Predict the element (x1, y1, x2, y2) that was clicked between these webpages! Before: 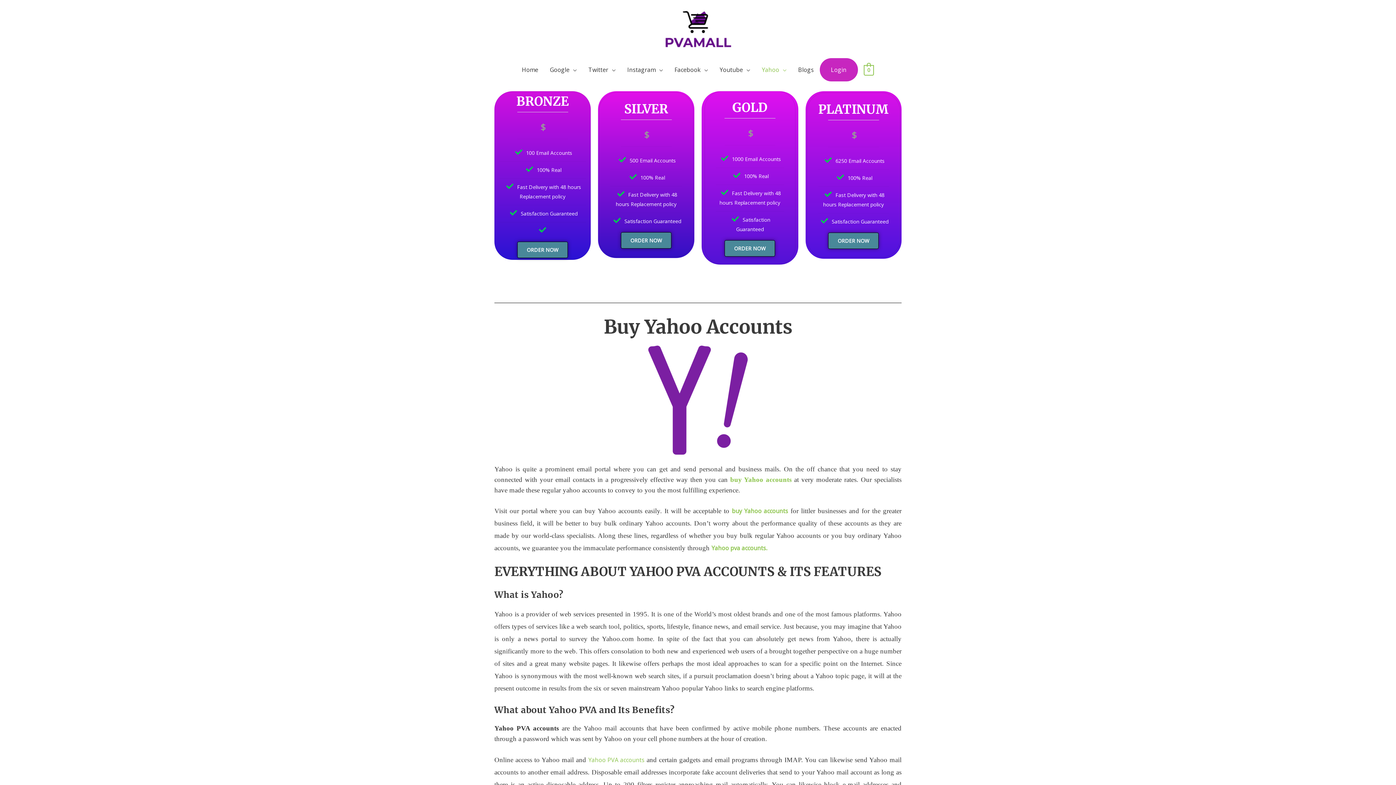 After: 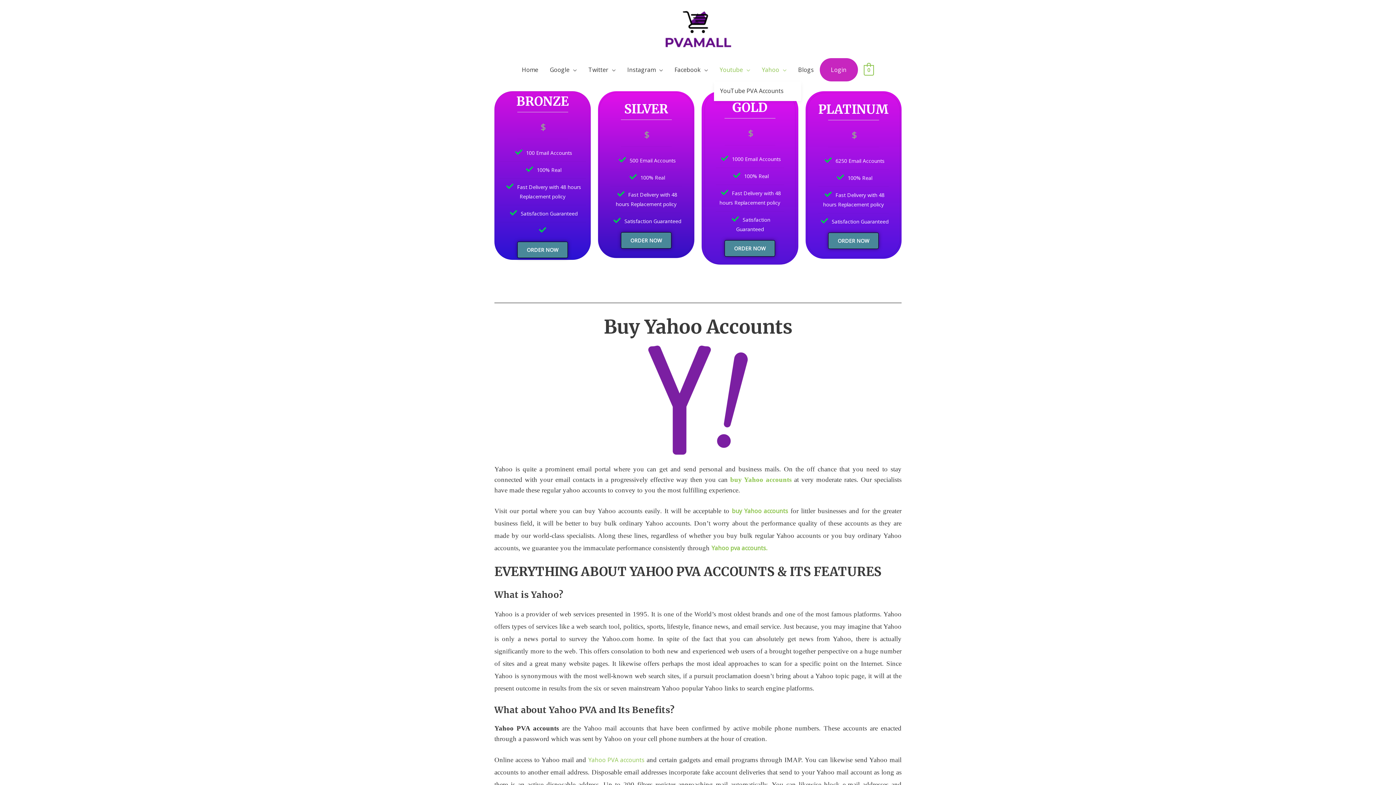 Action: bbox: (714, 58, 756, 81) label: Youtube